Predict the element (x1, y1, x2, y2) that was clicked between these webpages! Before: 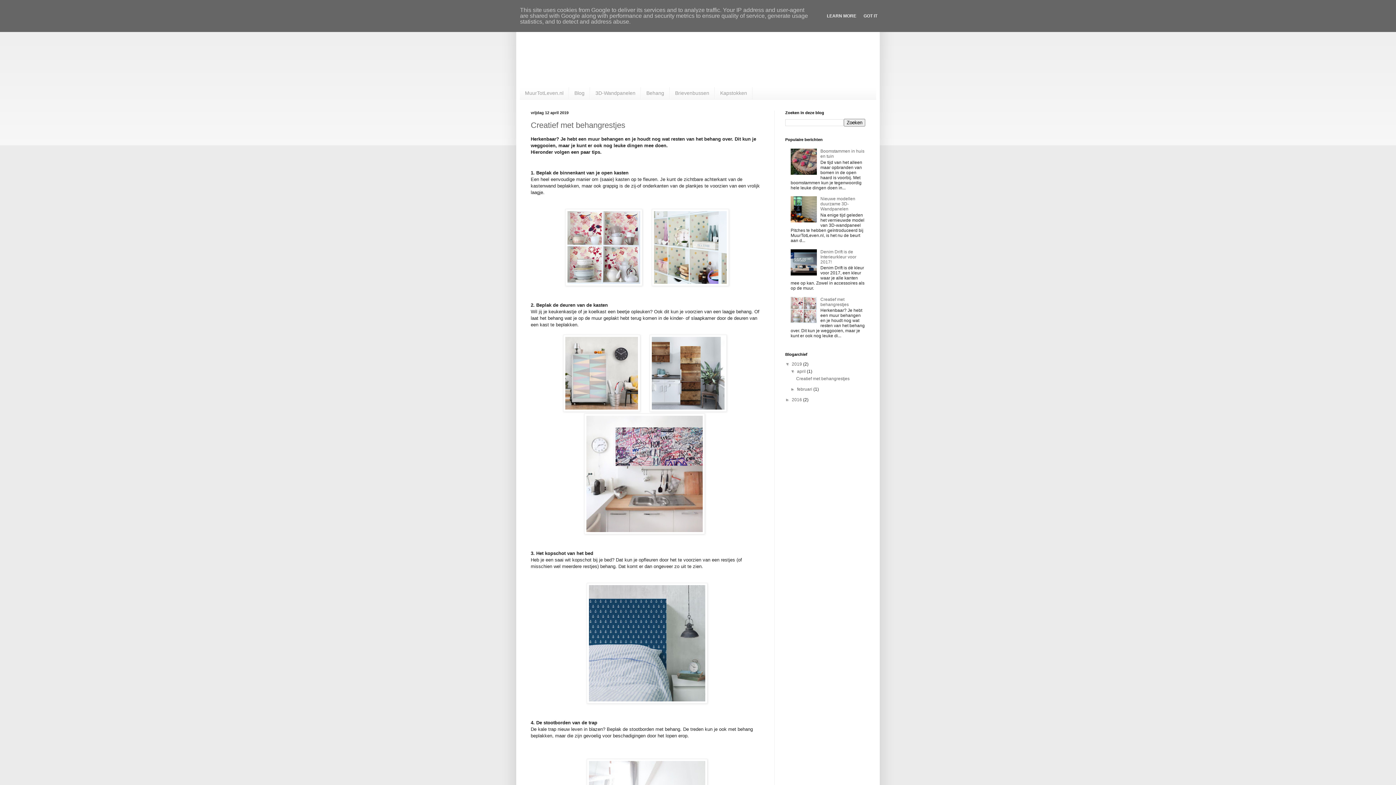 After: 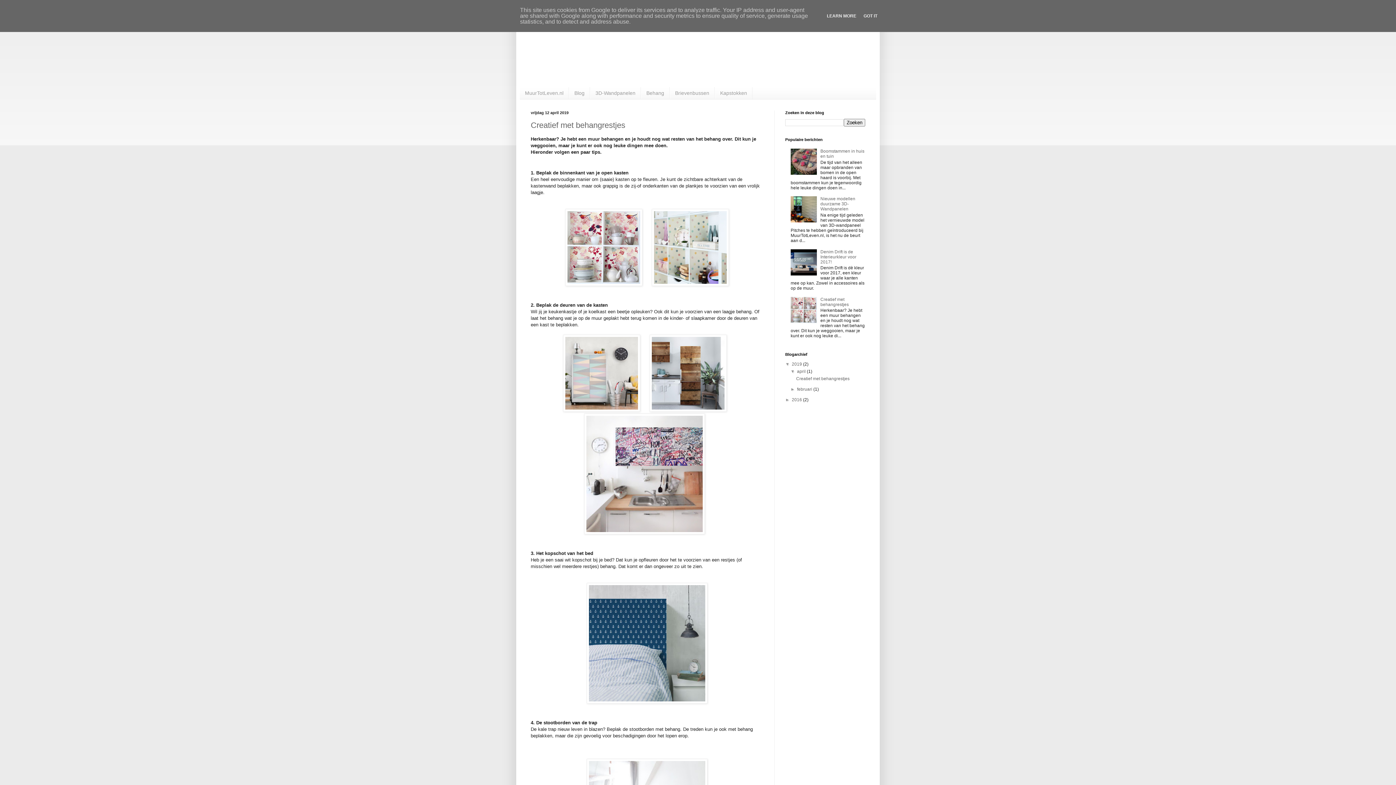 Action: bbox: (797, 369, 807, 374) label: april 